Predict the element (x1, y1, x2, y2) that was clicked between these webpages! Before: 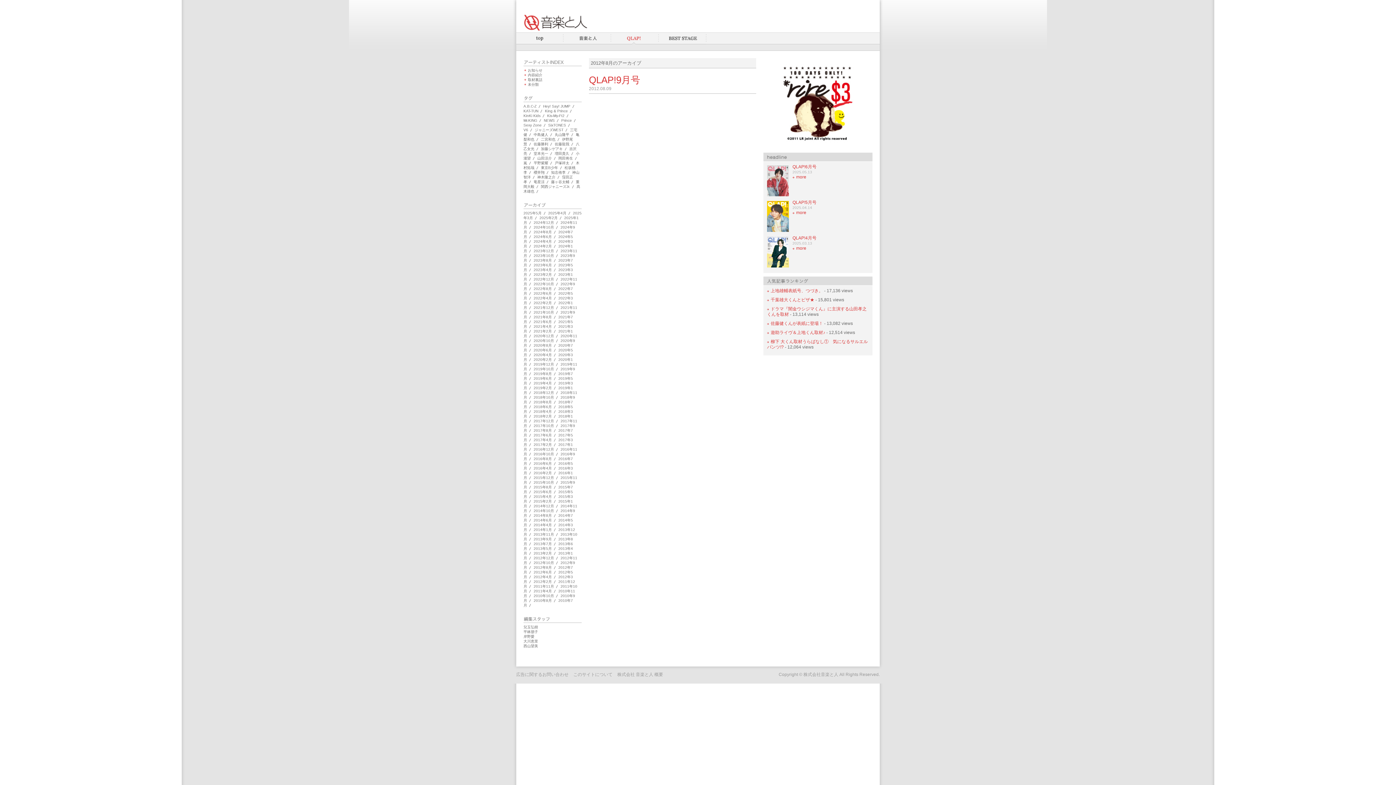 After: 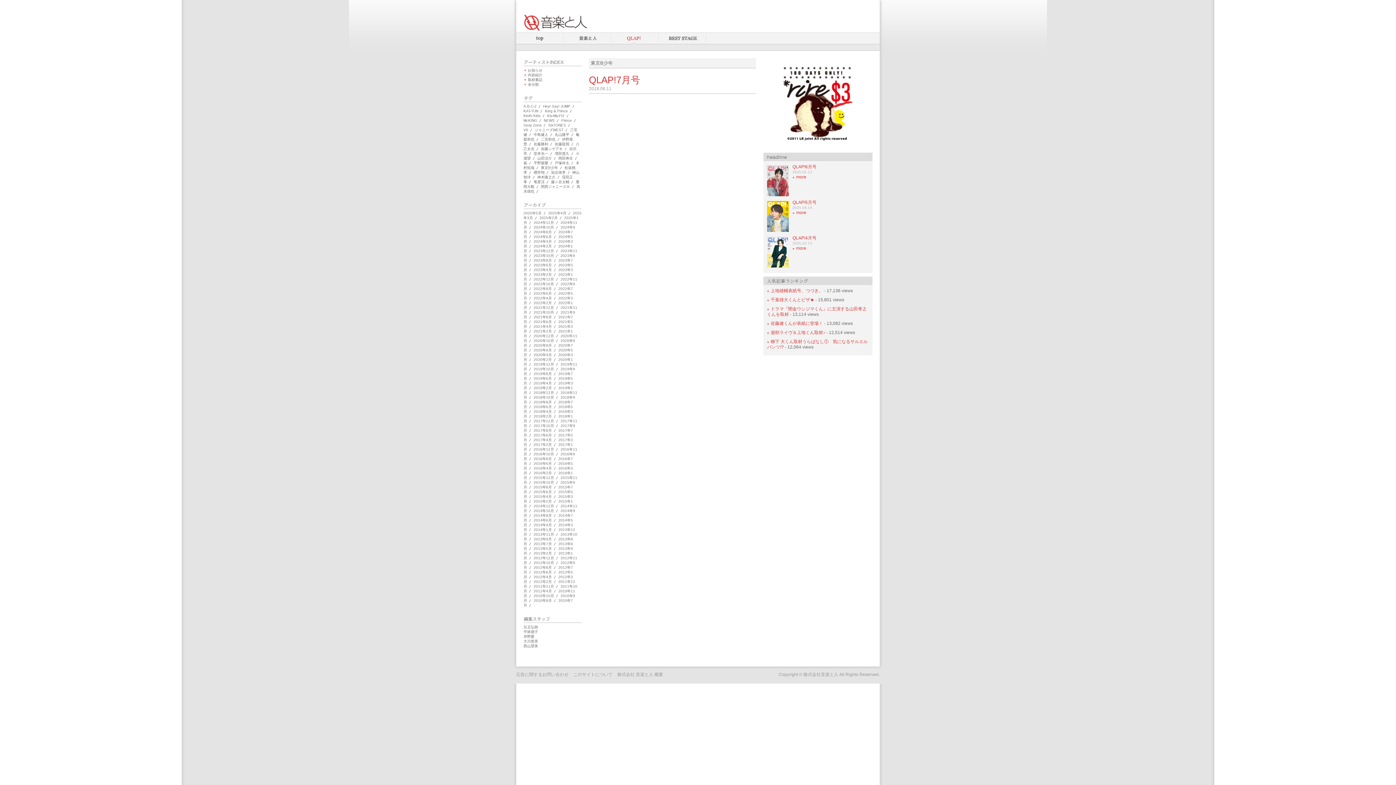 Action: label: 東京B少年 bbox: (541, 165, 558, 169)